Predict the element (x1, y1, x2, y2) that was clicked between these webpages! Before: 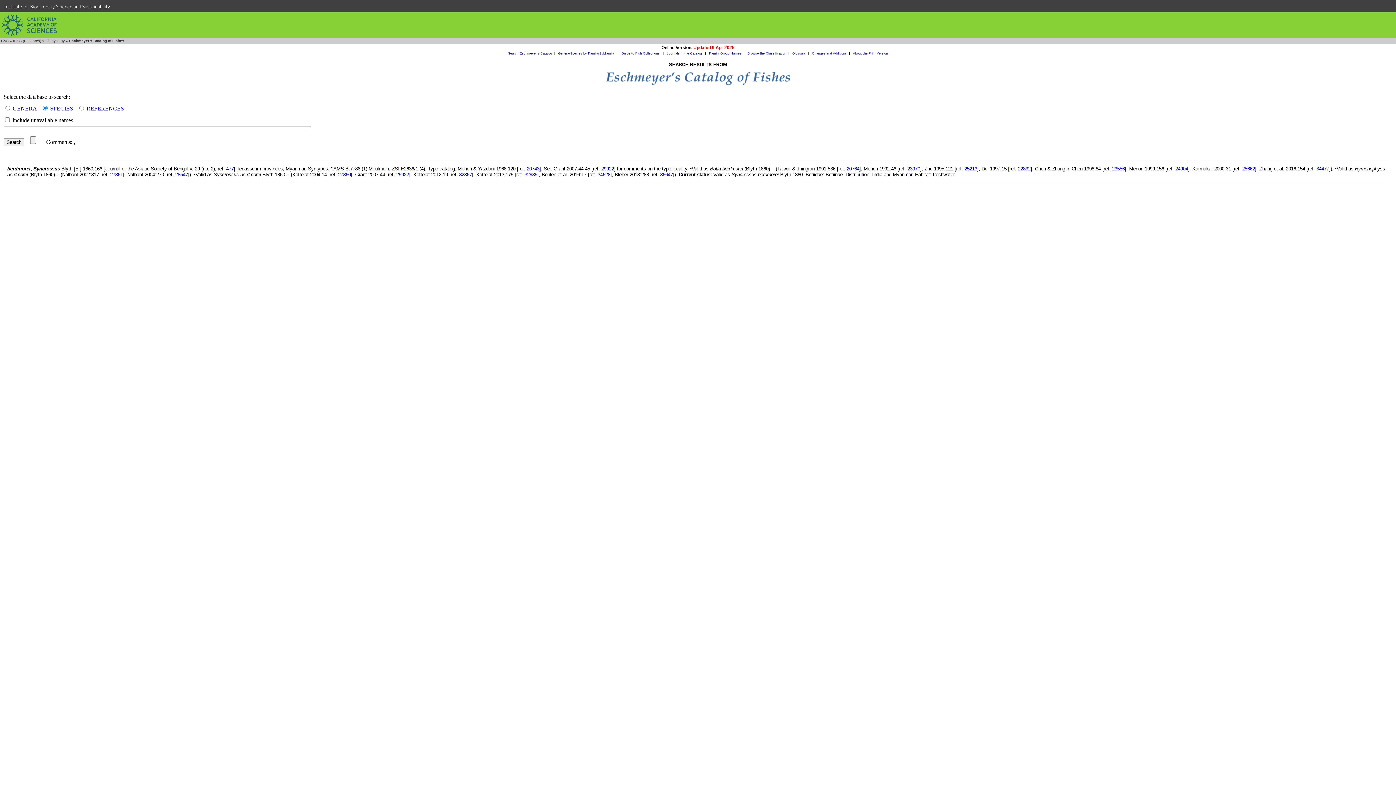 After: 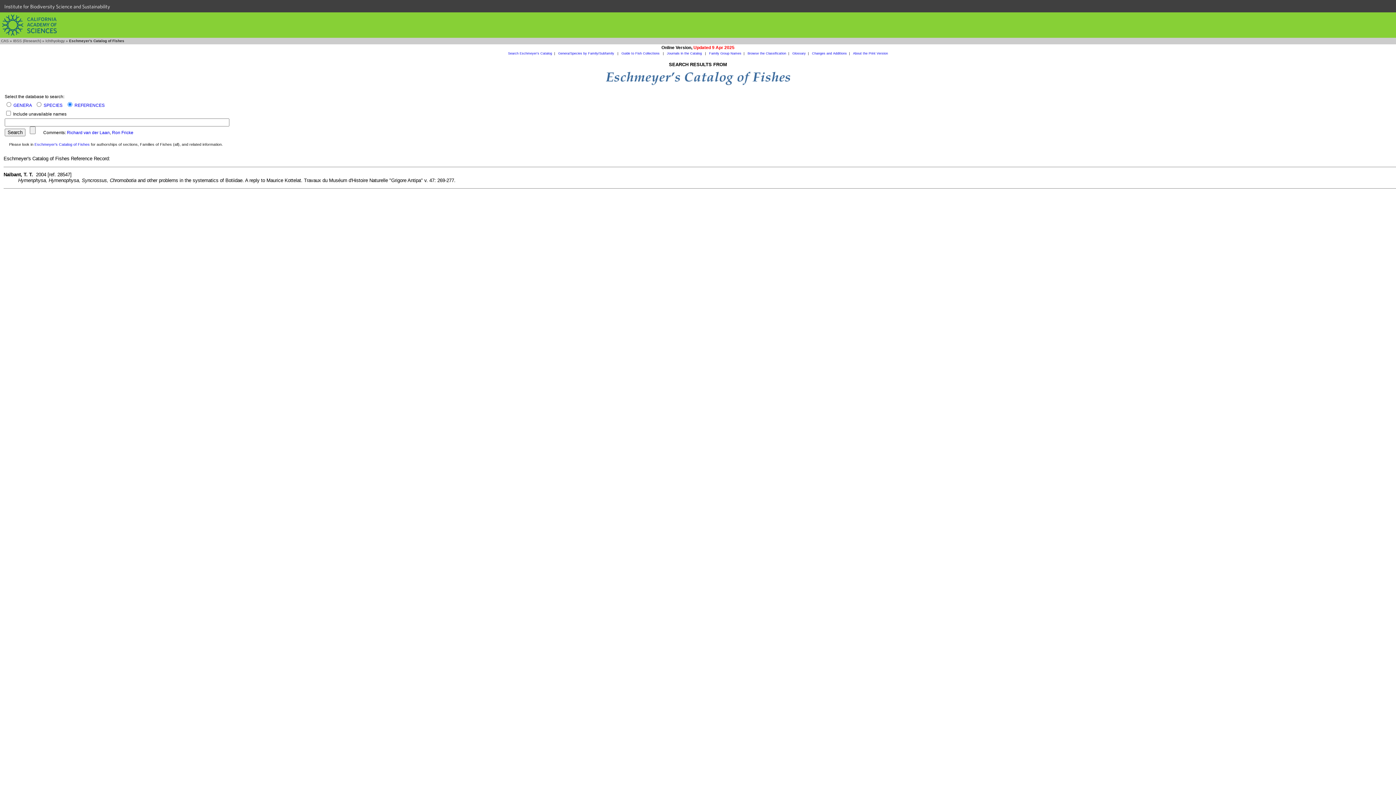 Action: bbox: (175, 172, 188, 177) label: 28547